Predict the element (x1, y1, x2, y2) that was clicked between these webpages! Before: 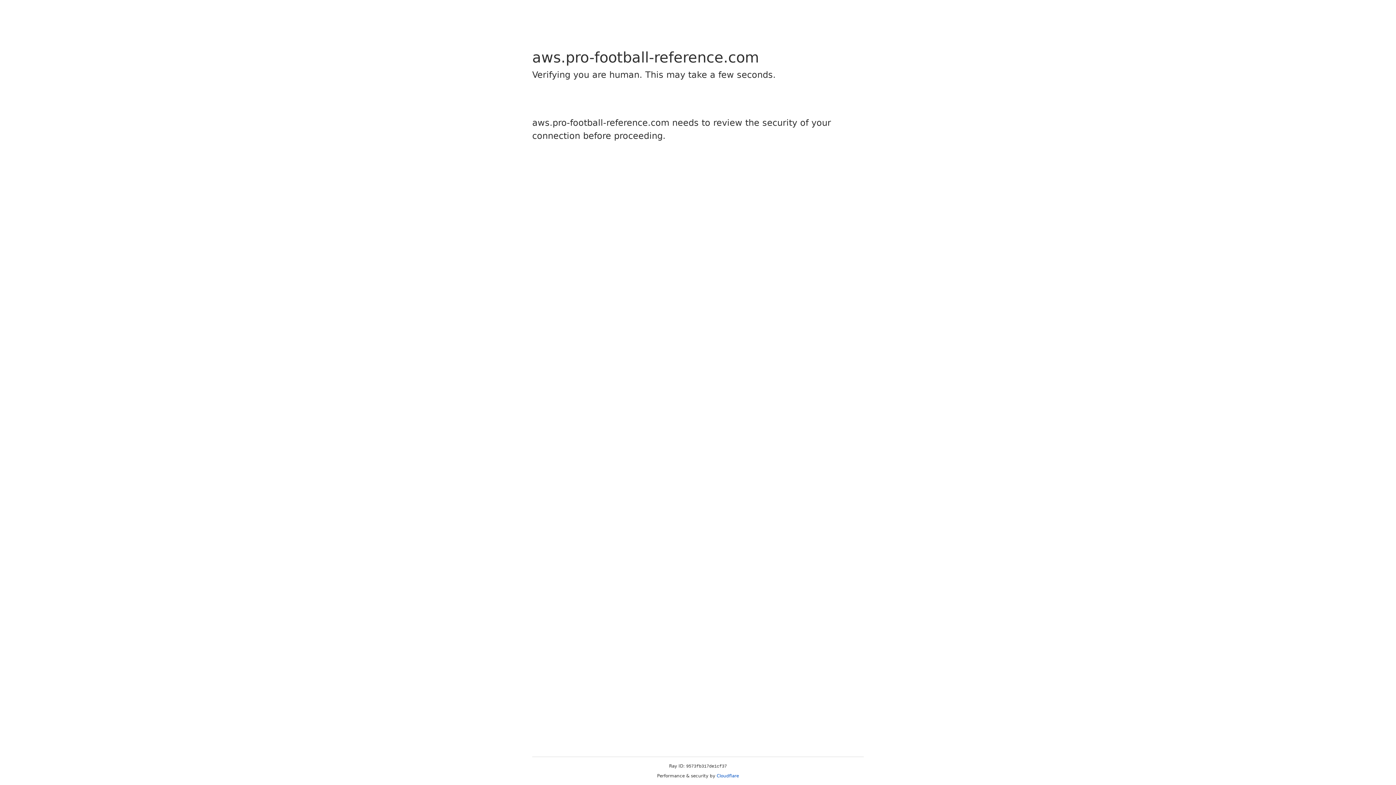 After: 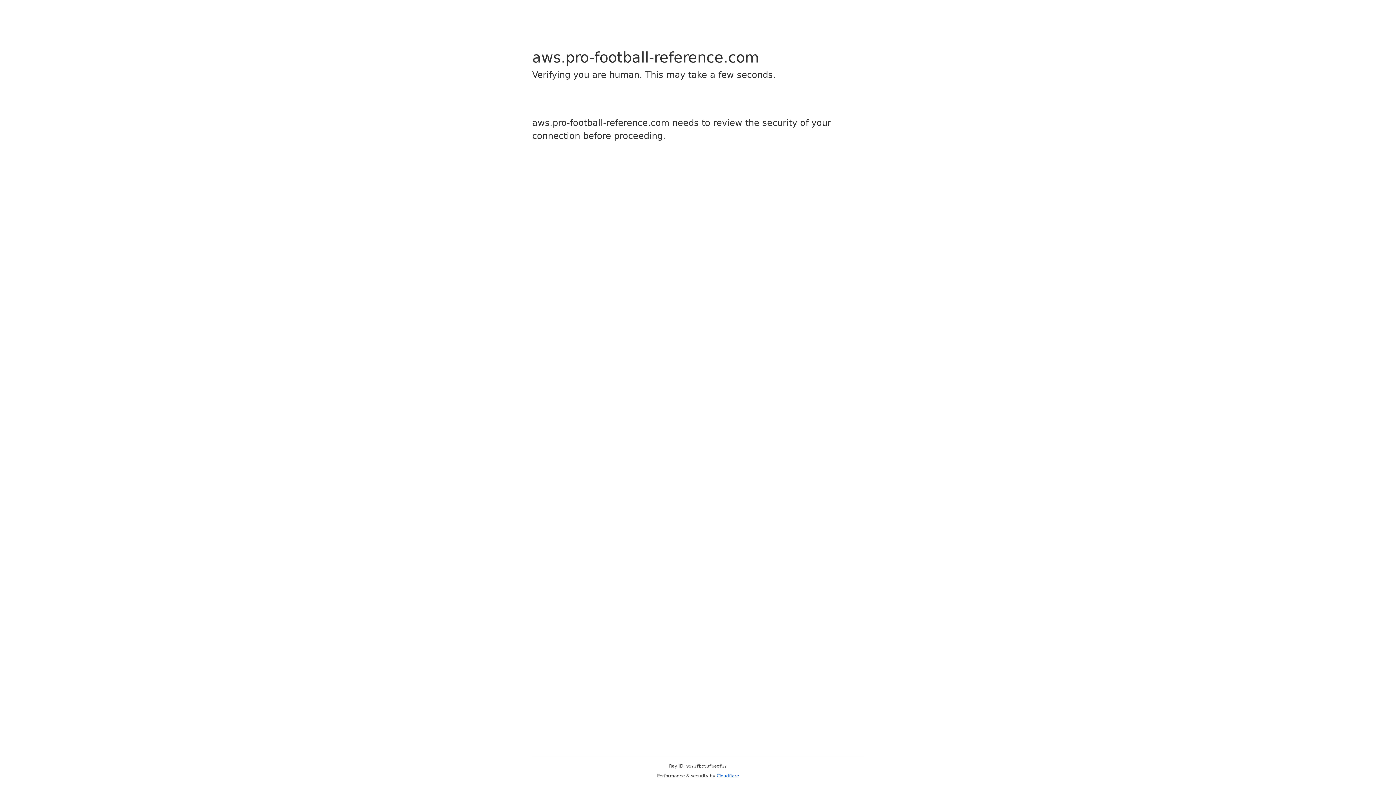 Action: label: Cloudflare bbox: (716, 773, 739, 778)